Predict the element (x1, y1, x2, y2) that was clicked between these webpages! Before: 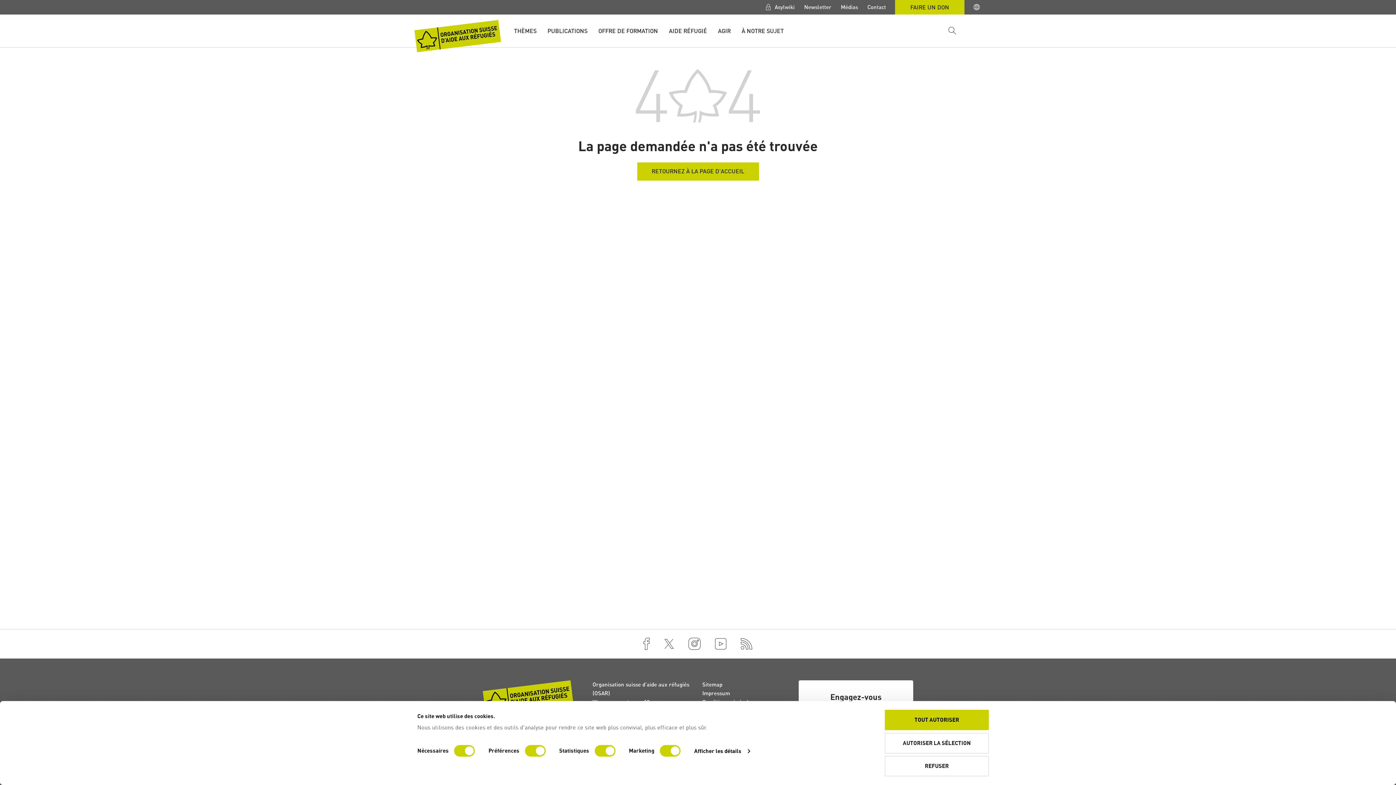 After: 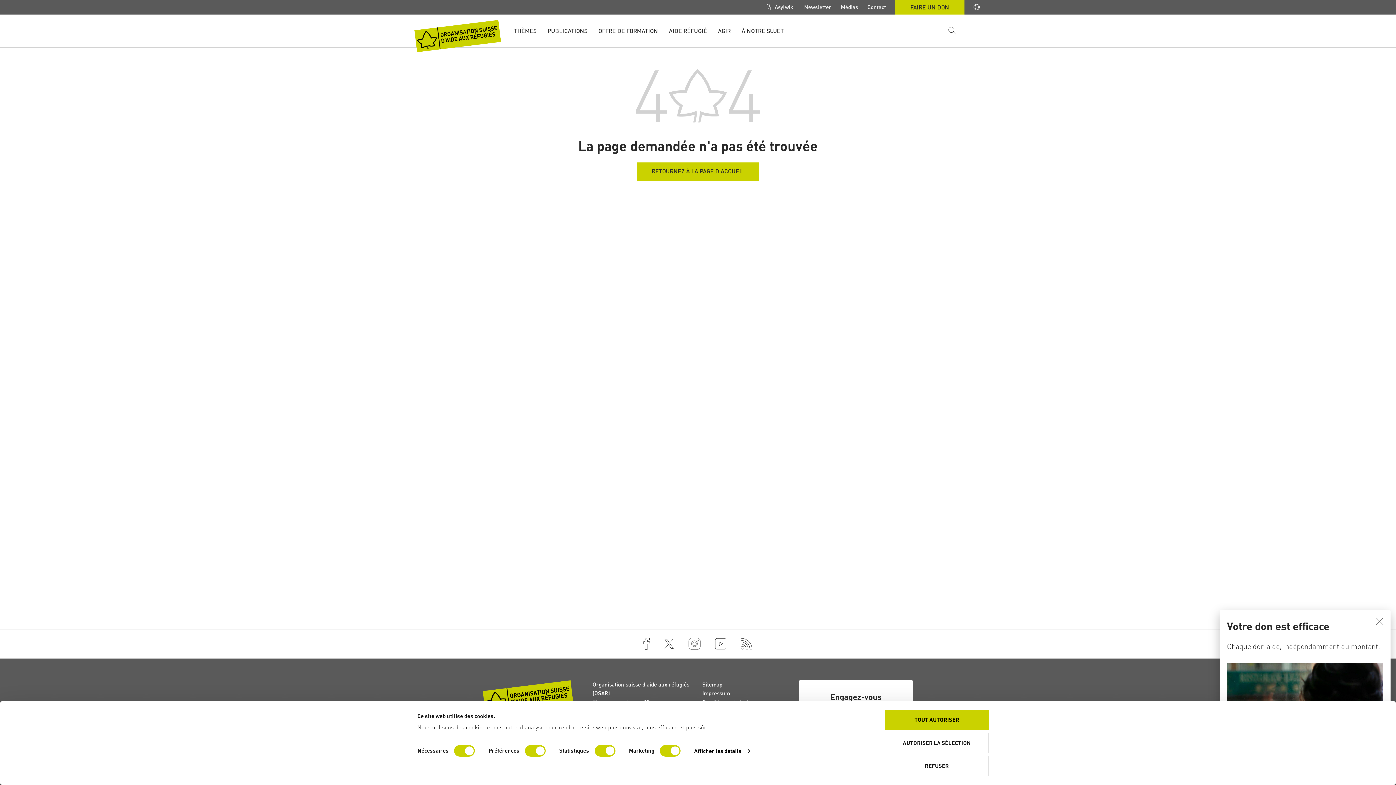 Action: label: Instagram bbox: (681, 634, 708, 654)